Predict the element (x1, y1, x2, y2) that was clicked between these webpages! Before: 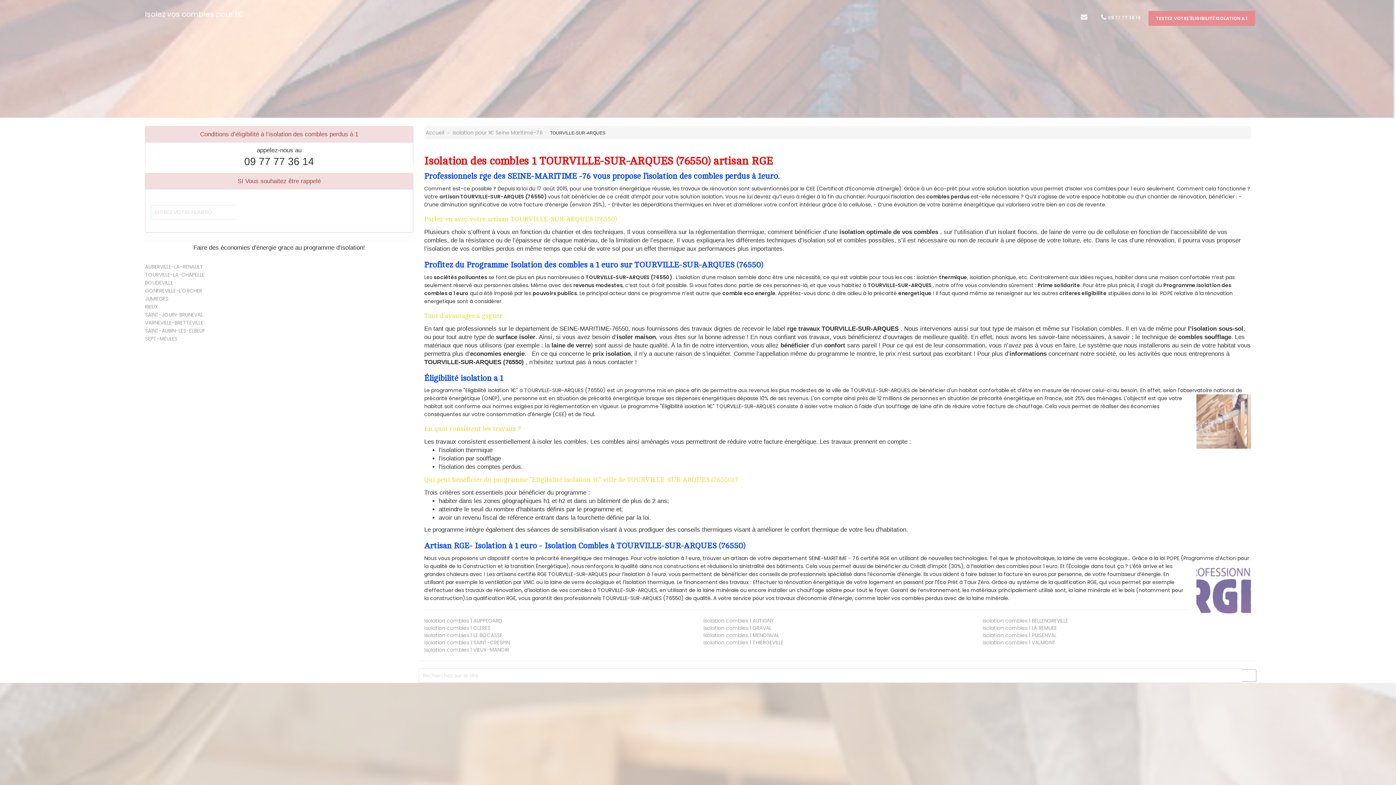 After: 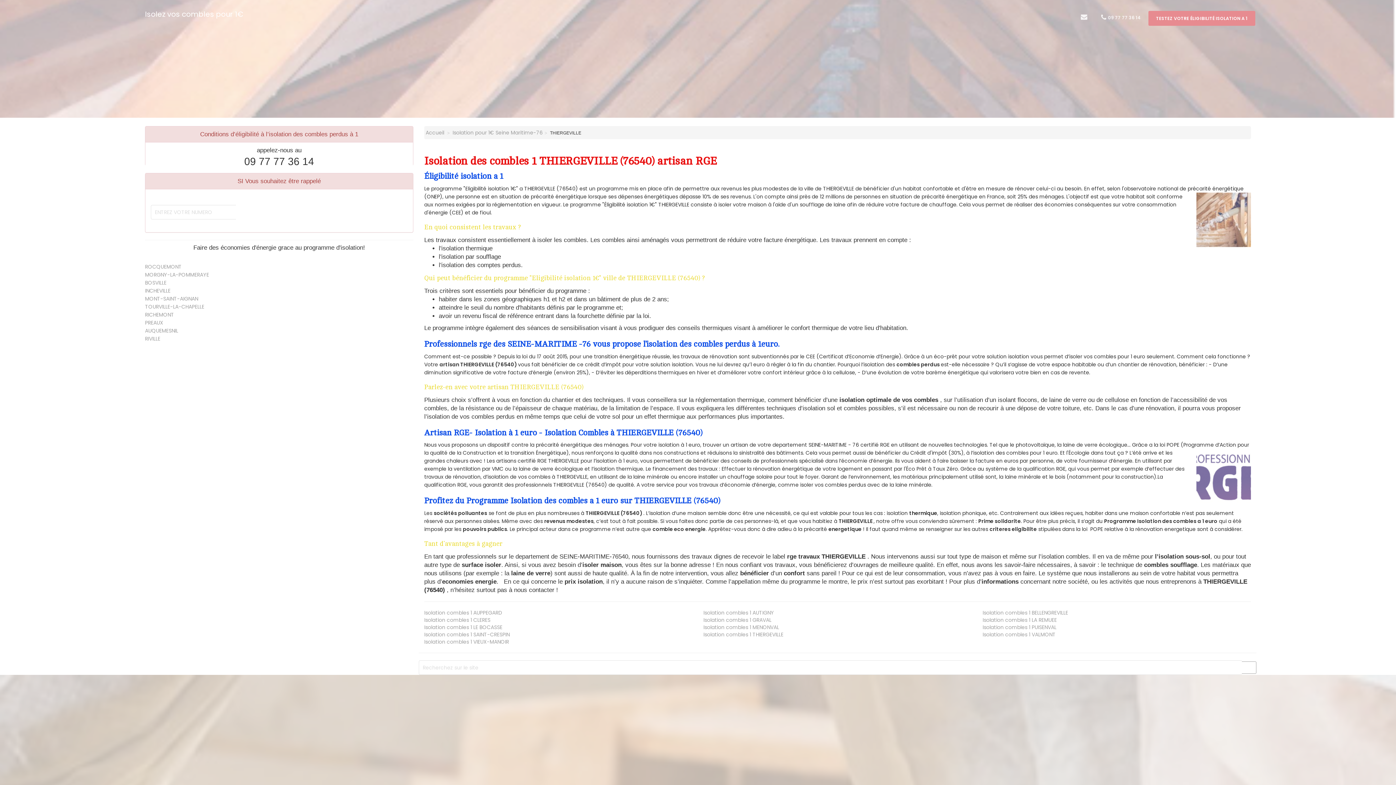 Action: label: Isolation combles 1 THIERGEVILLE bbox: (703, 639, 783, 646)